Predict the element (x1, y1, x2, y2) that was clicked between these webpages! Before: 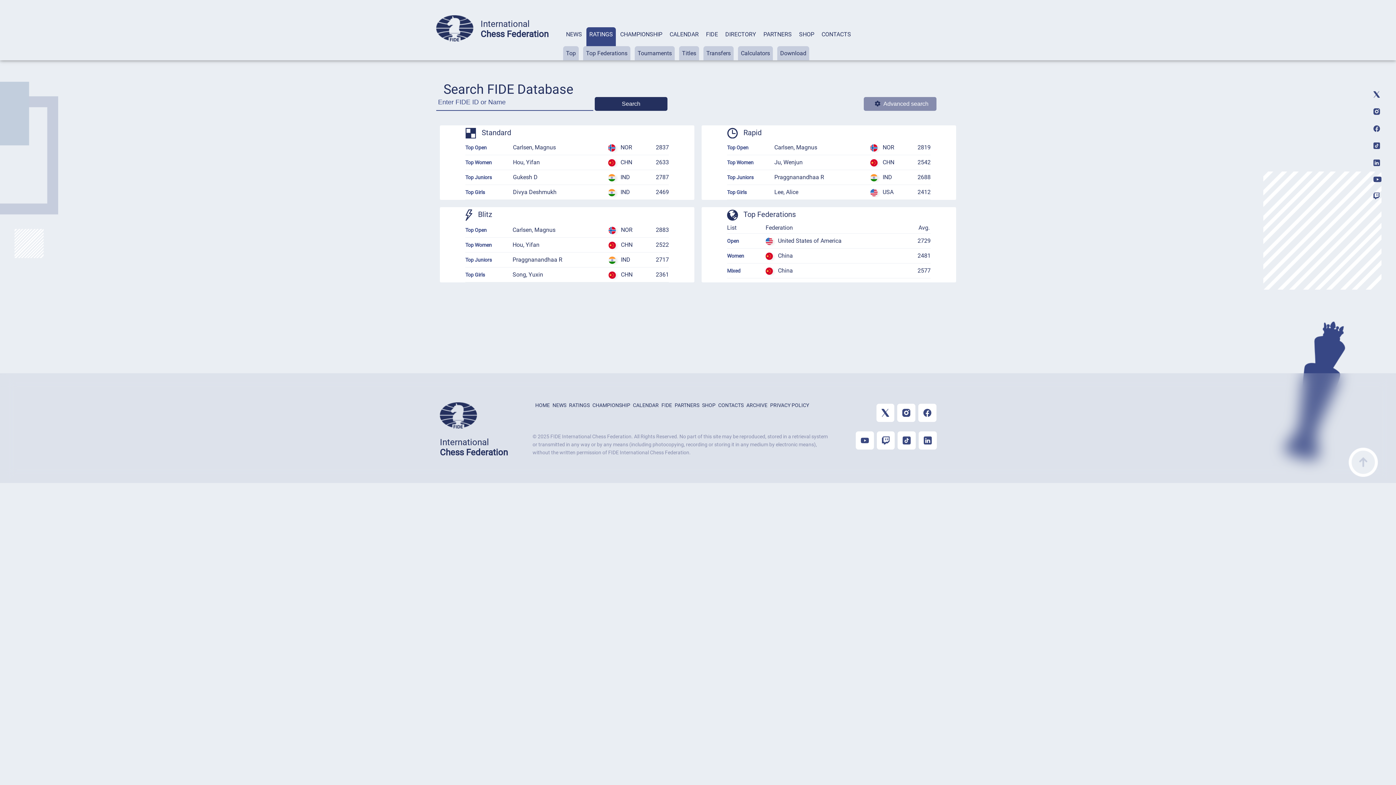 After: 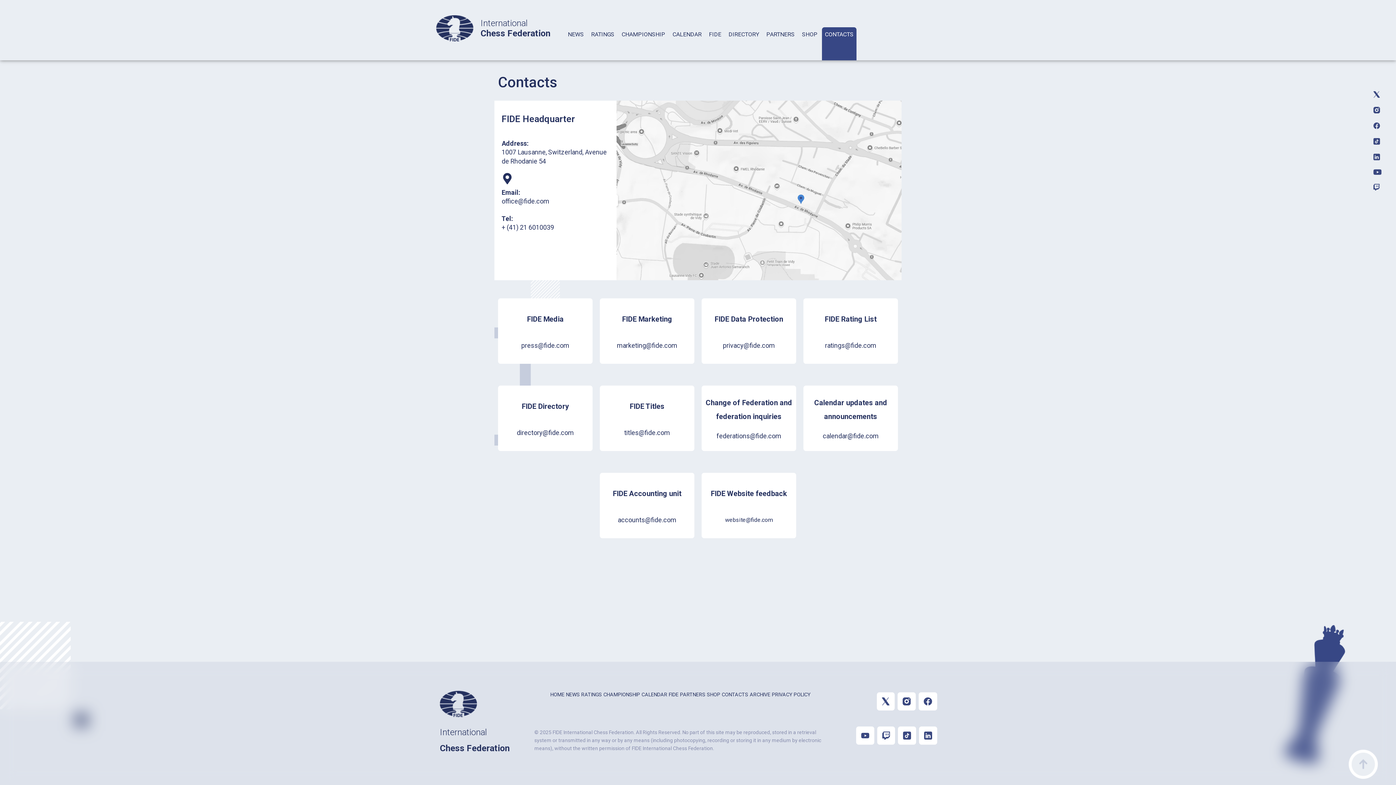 Action: label: CONTACTS bbox: (818, 27, 854, 60)